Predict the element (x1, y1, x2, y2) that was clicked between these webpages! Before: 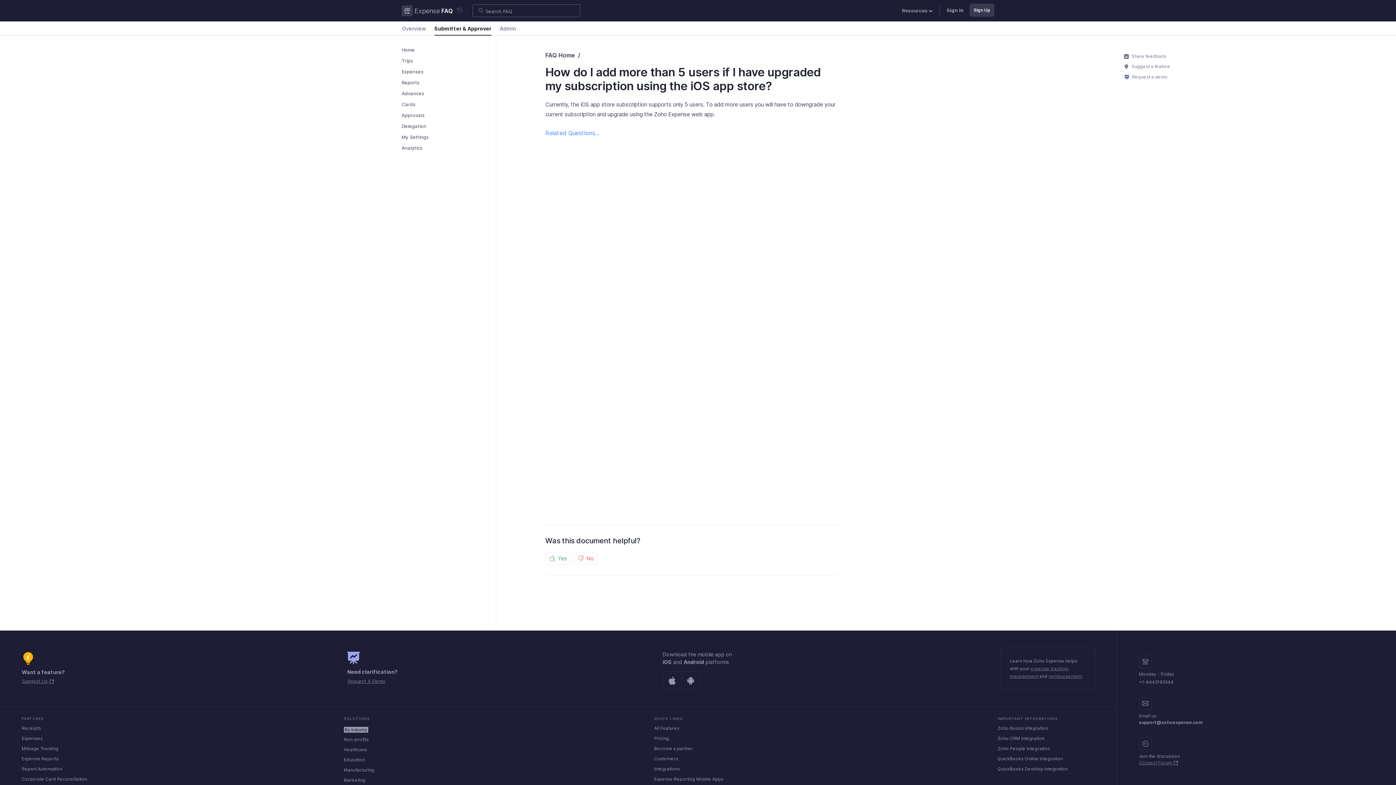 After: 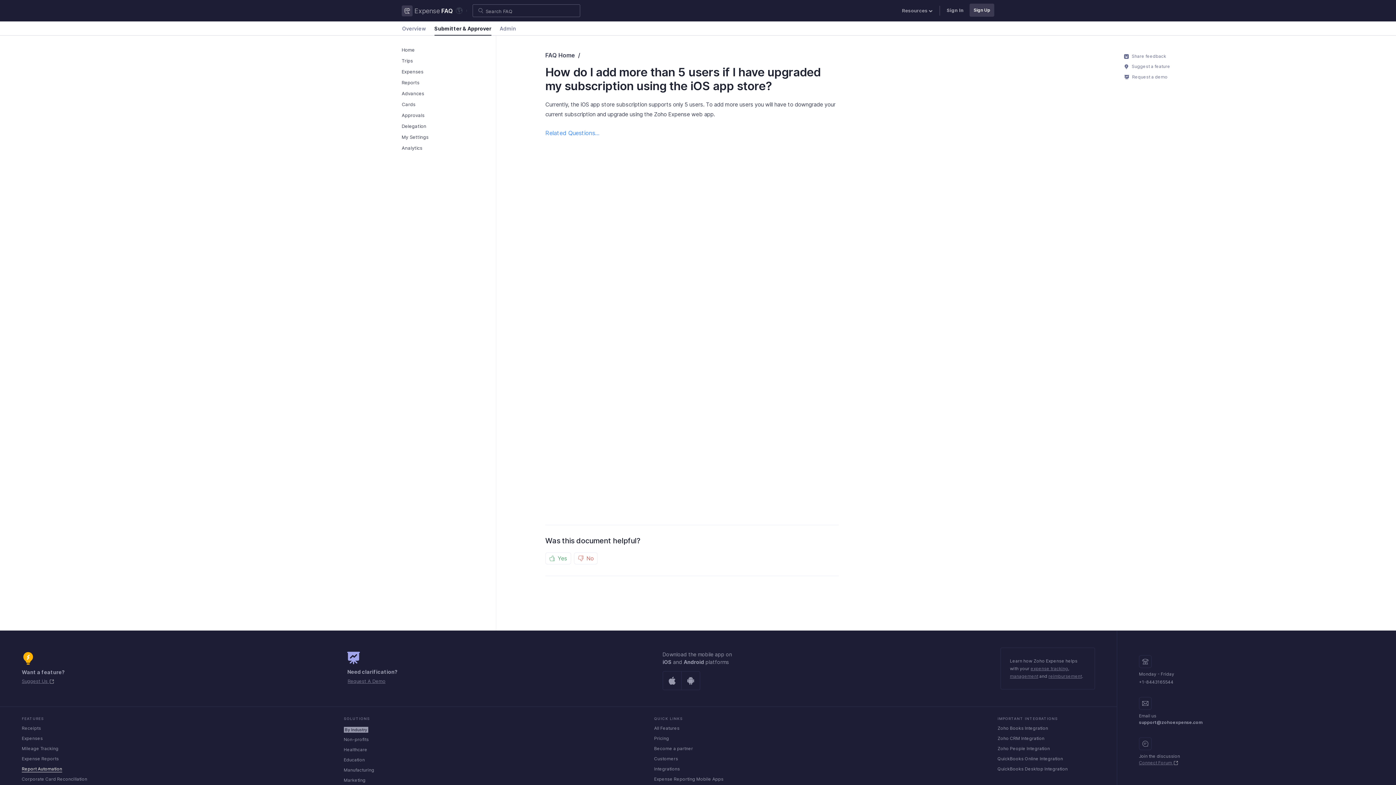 Action: label: Report Automation bbox: (21, 766, 62, 771)